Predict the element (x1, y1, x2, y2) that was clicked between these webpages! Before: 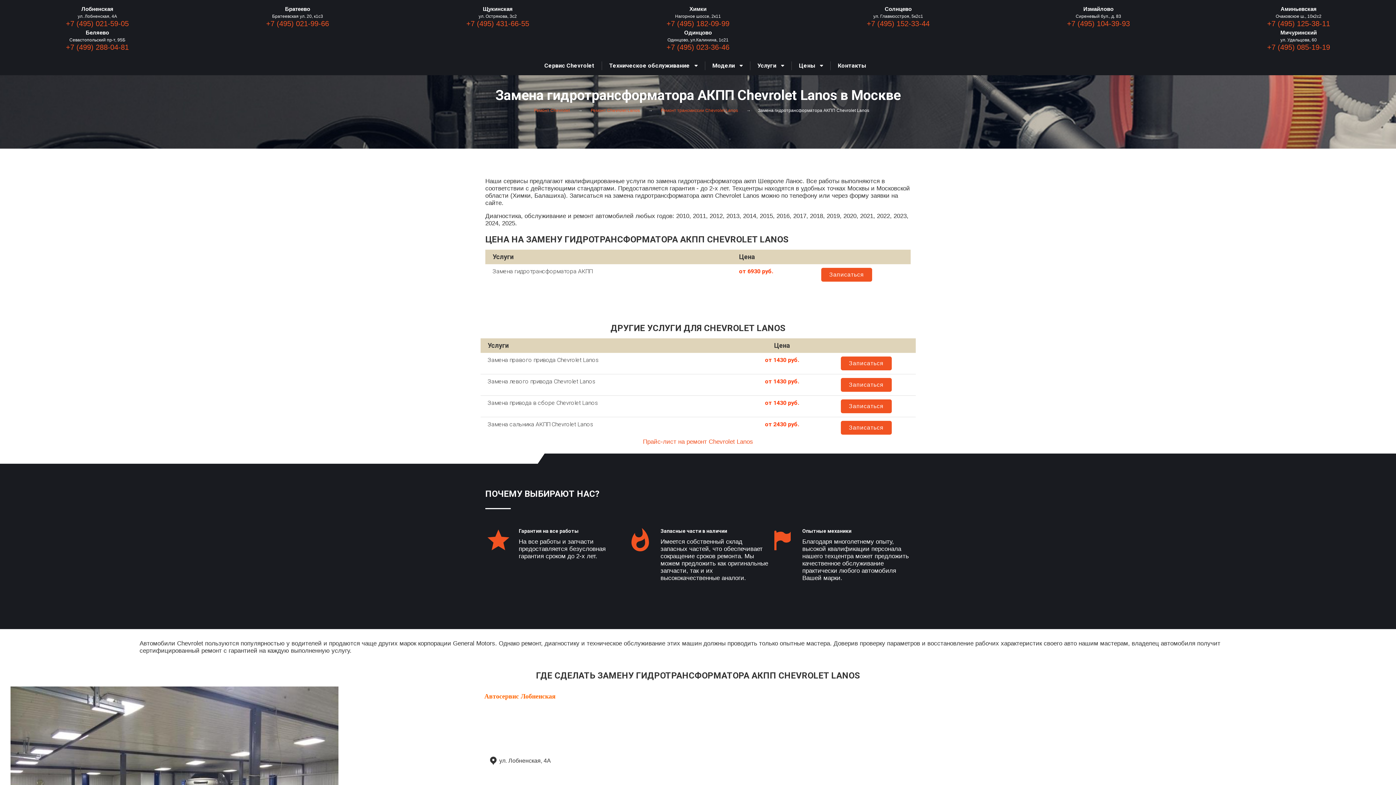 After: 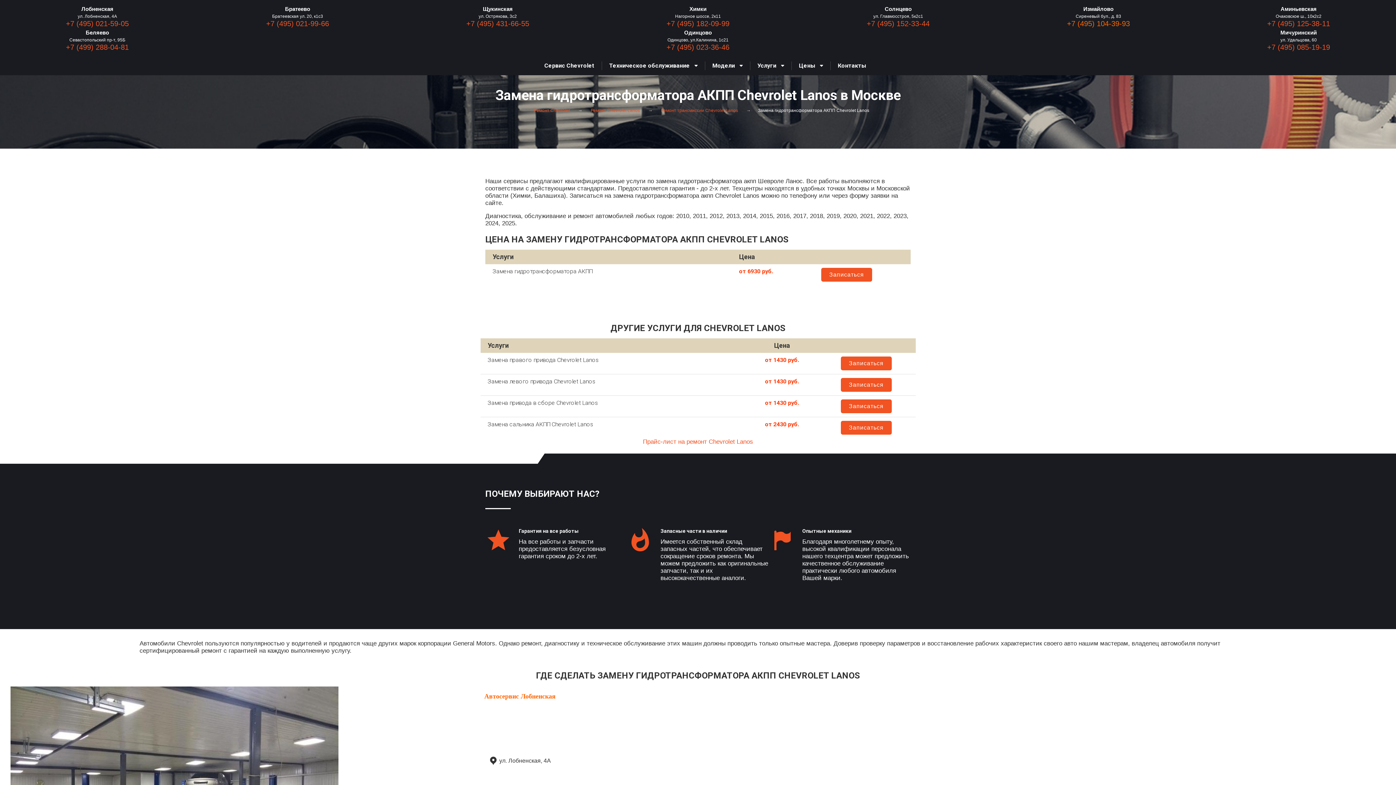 Action: label: +7 (495) 104-39-93 bbox: (1004, 20, 1192, 27)